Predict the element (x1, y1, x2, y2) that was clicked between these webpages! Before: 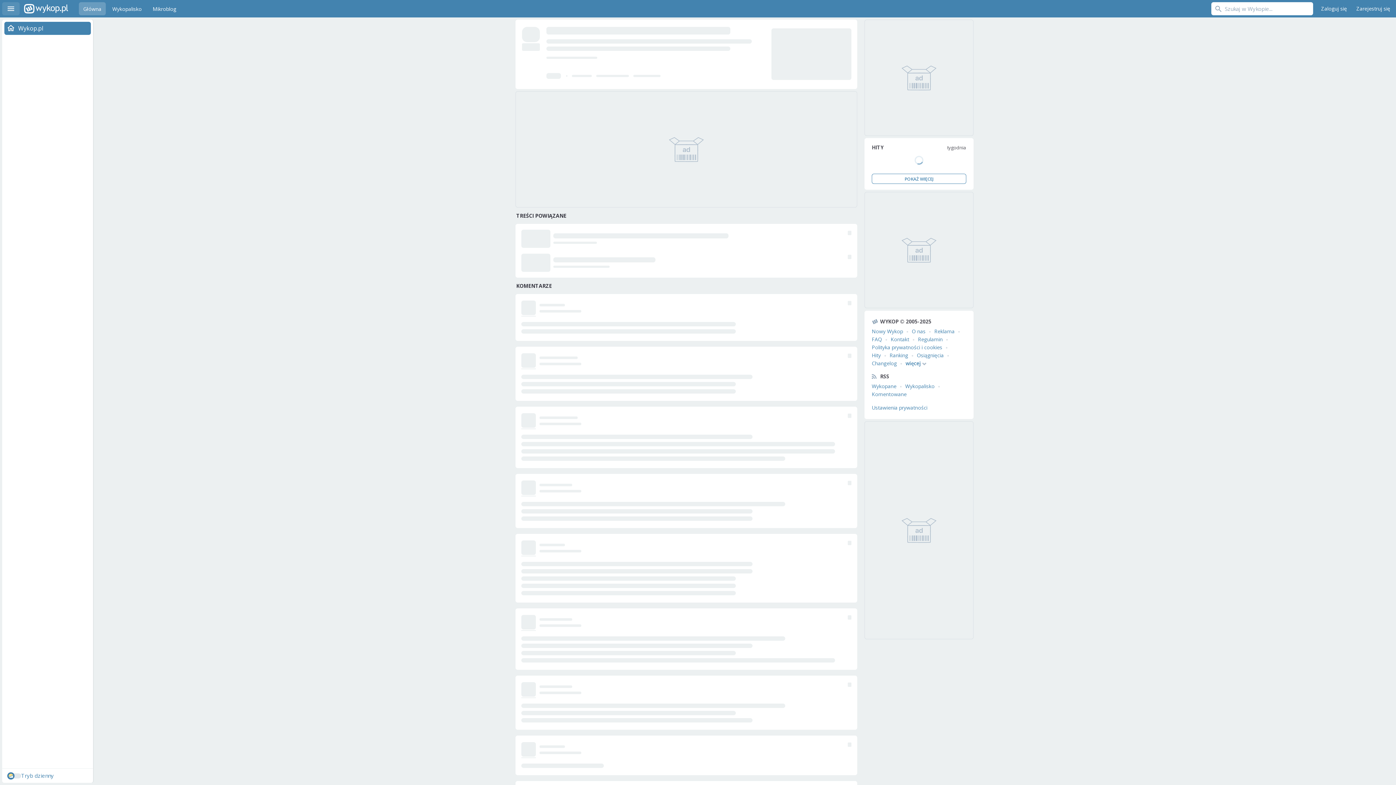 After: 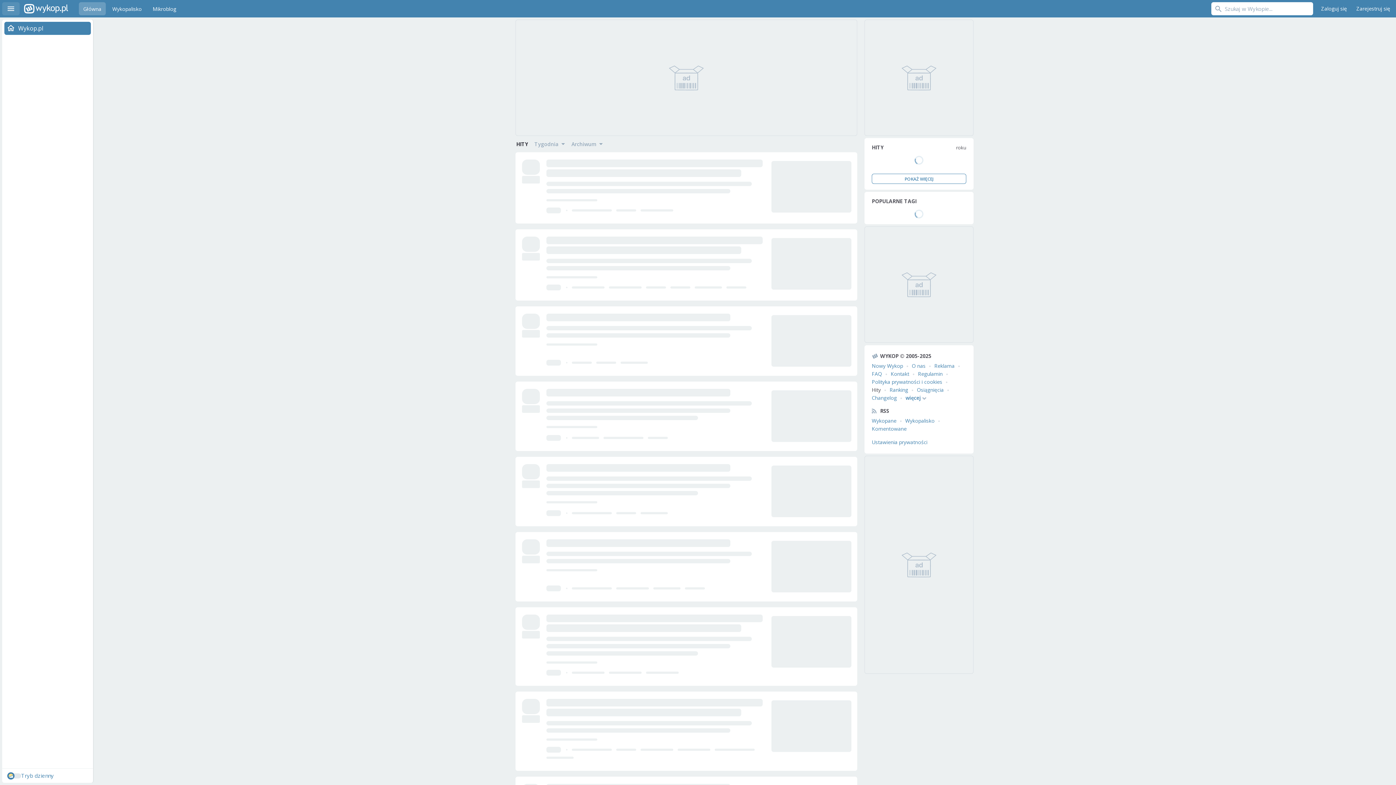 Action: bbox: (872, 352, 881, 358) label: Hity